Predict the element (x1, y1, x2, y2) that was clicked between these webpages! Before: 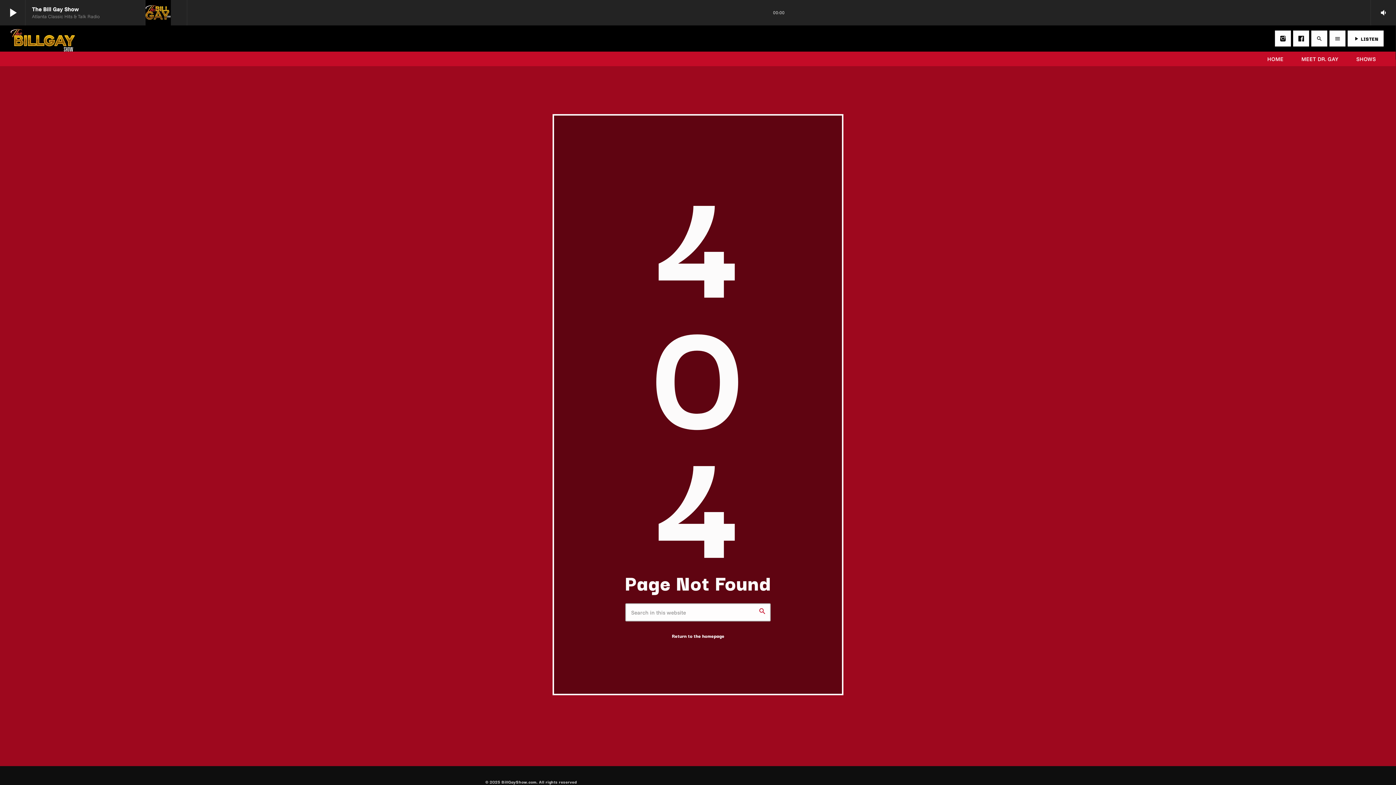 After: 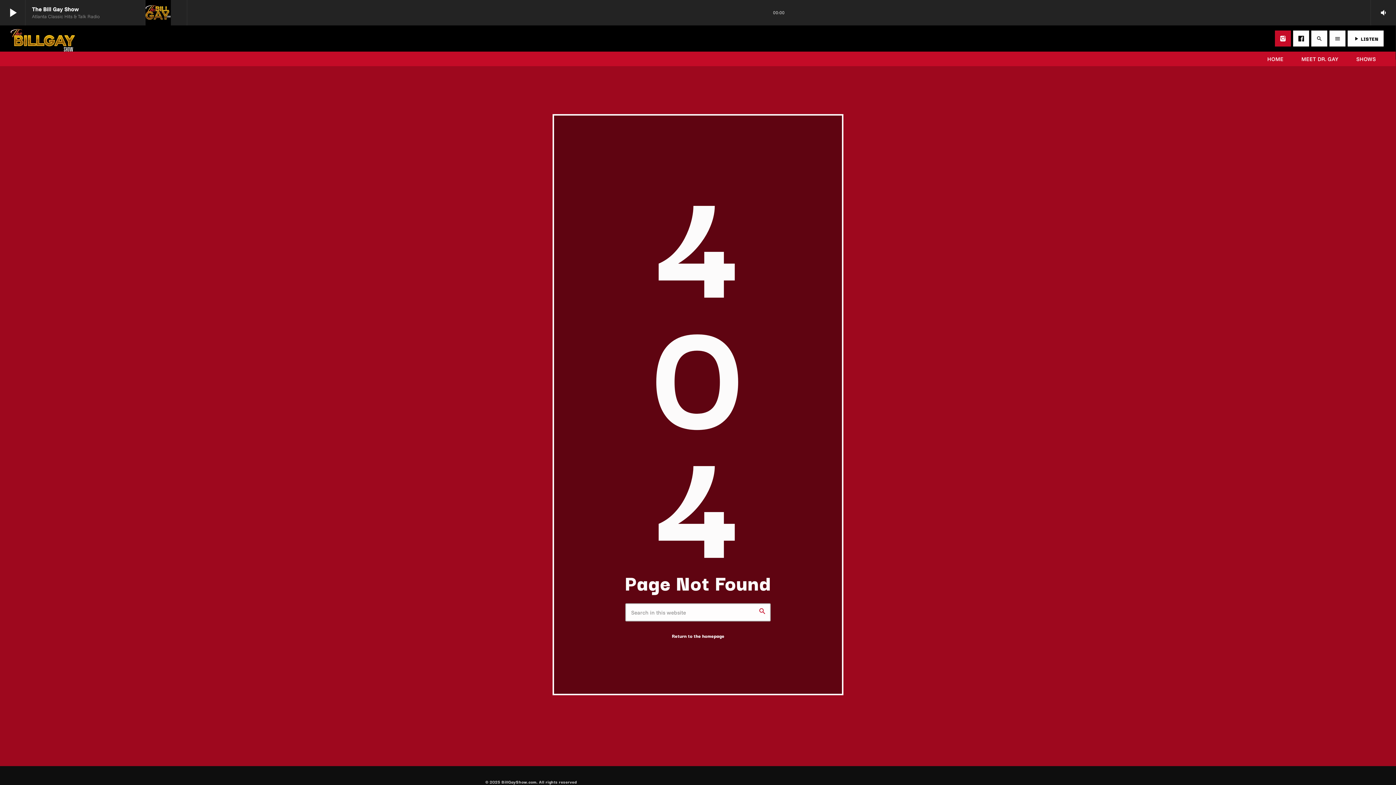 Action: bbox: (1275, 30, 1291, 46) label: Instagram